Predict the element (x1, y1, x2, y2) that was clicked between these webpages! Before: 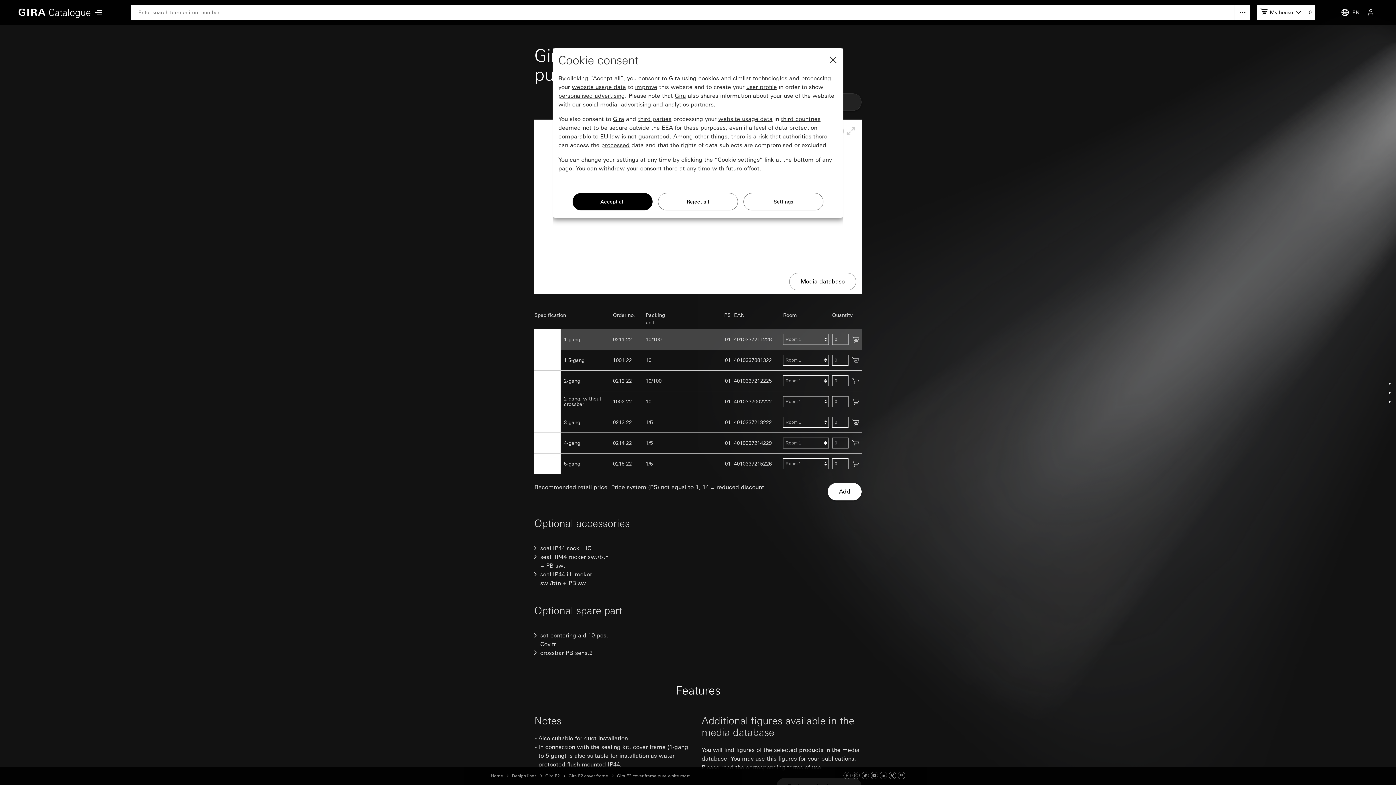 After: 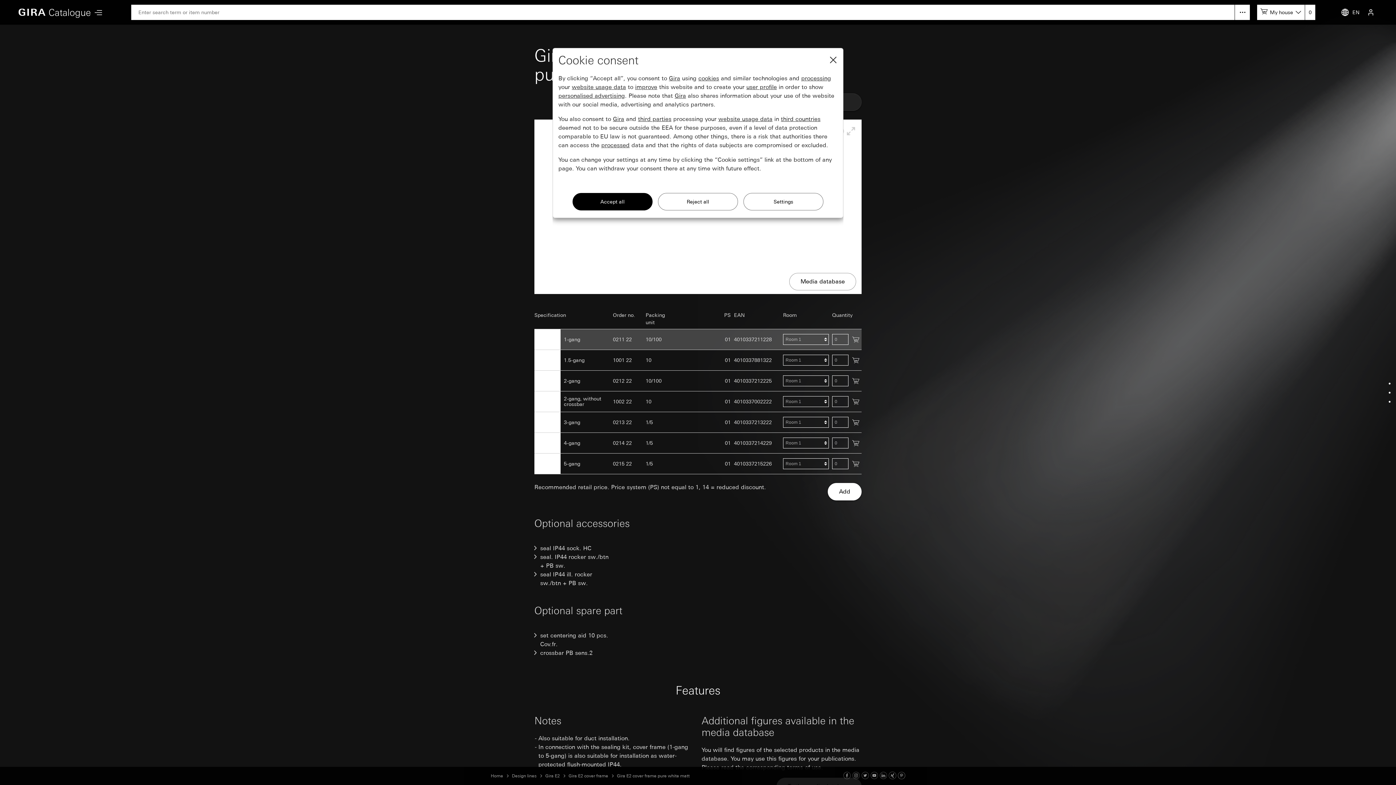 Action: bbox: (852, 773, 860, 779) label: Instagram